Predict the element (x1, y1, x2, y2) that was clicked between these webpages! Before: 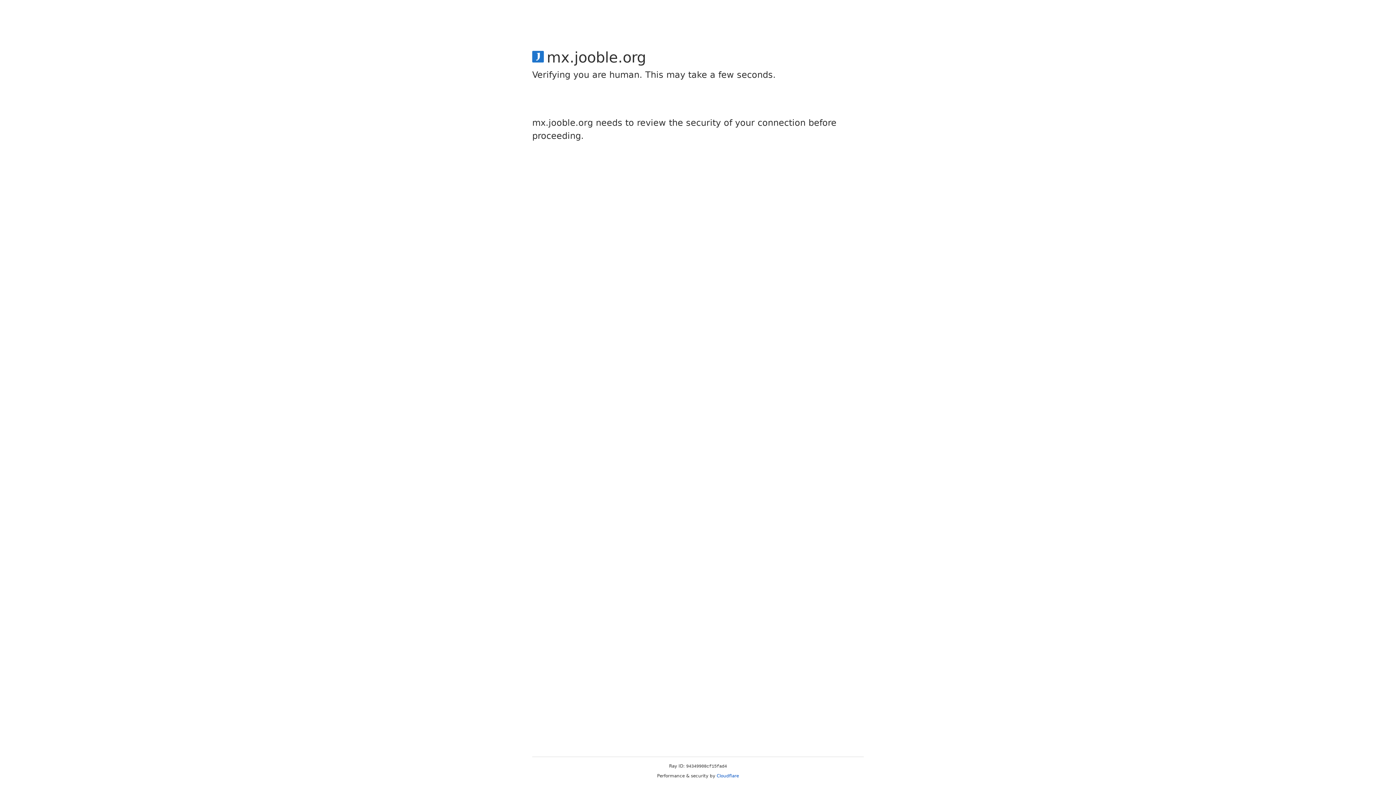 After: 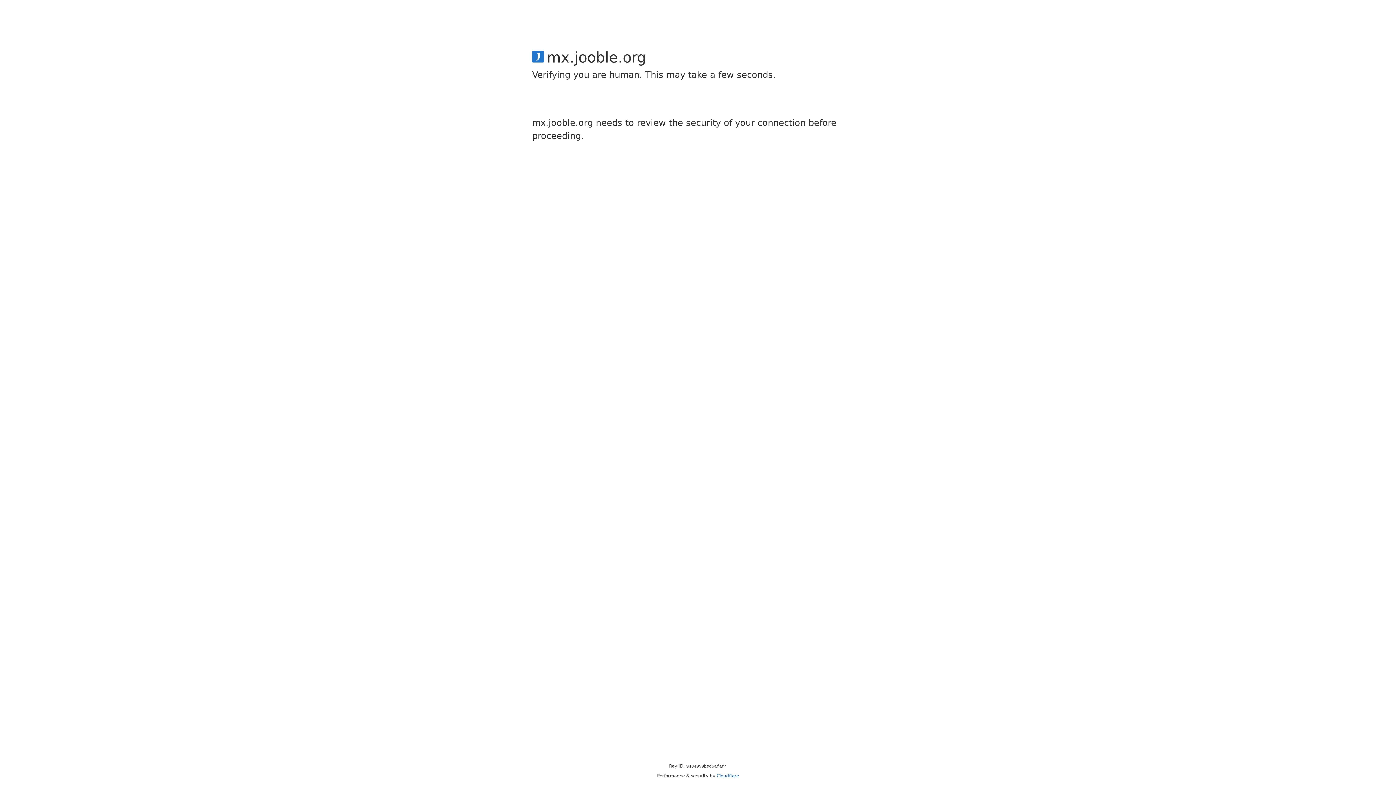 Action: label: Cloudflare bbox: (716, 773, 739, 778)